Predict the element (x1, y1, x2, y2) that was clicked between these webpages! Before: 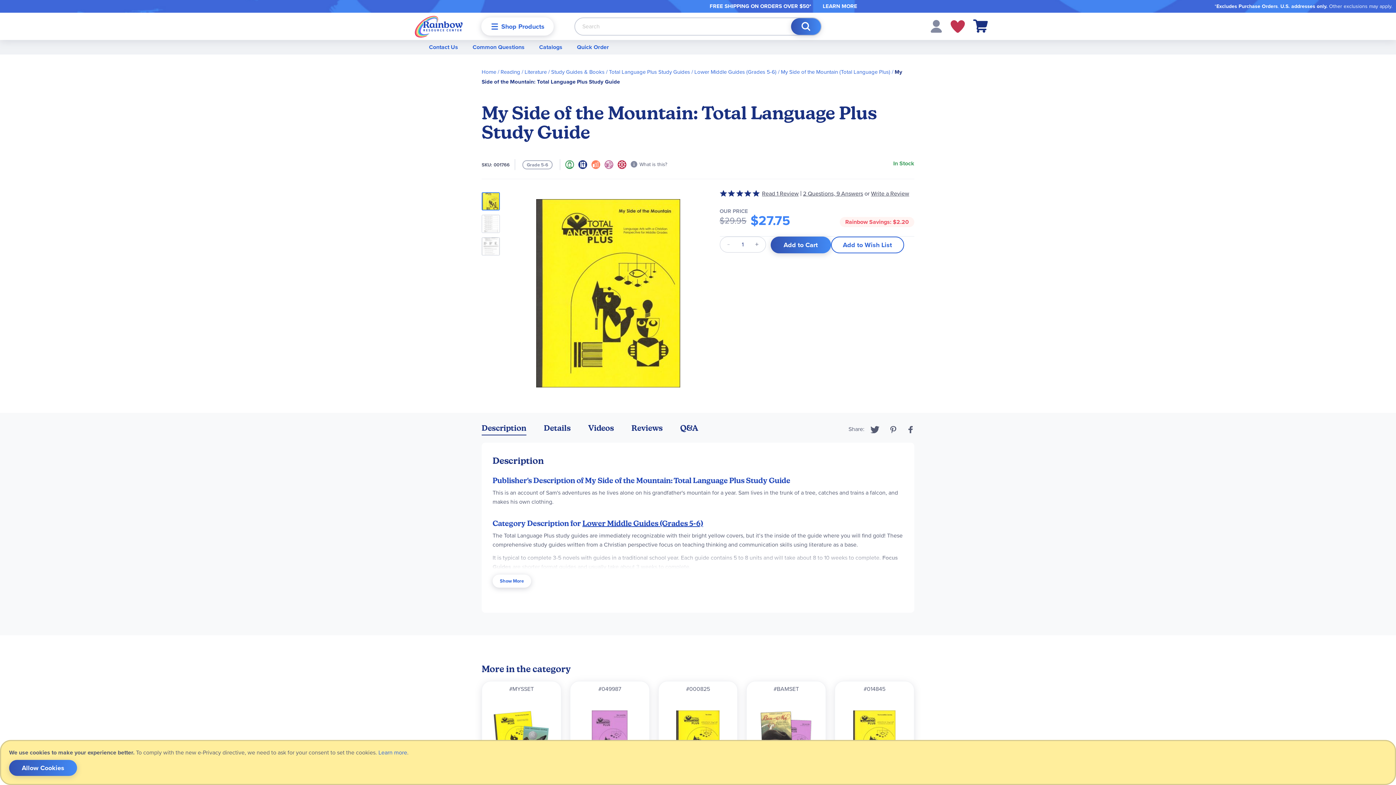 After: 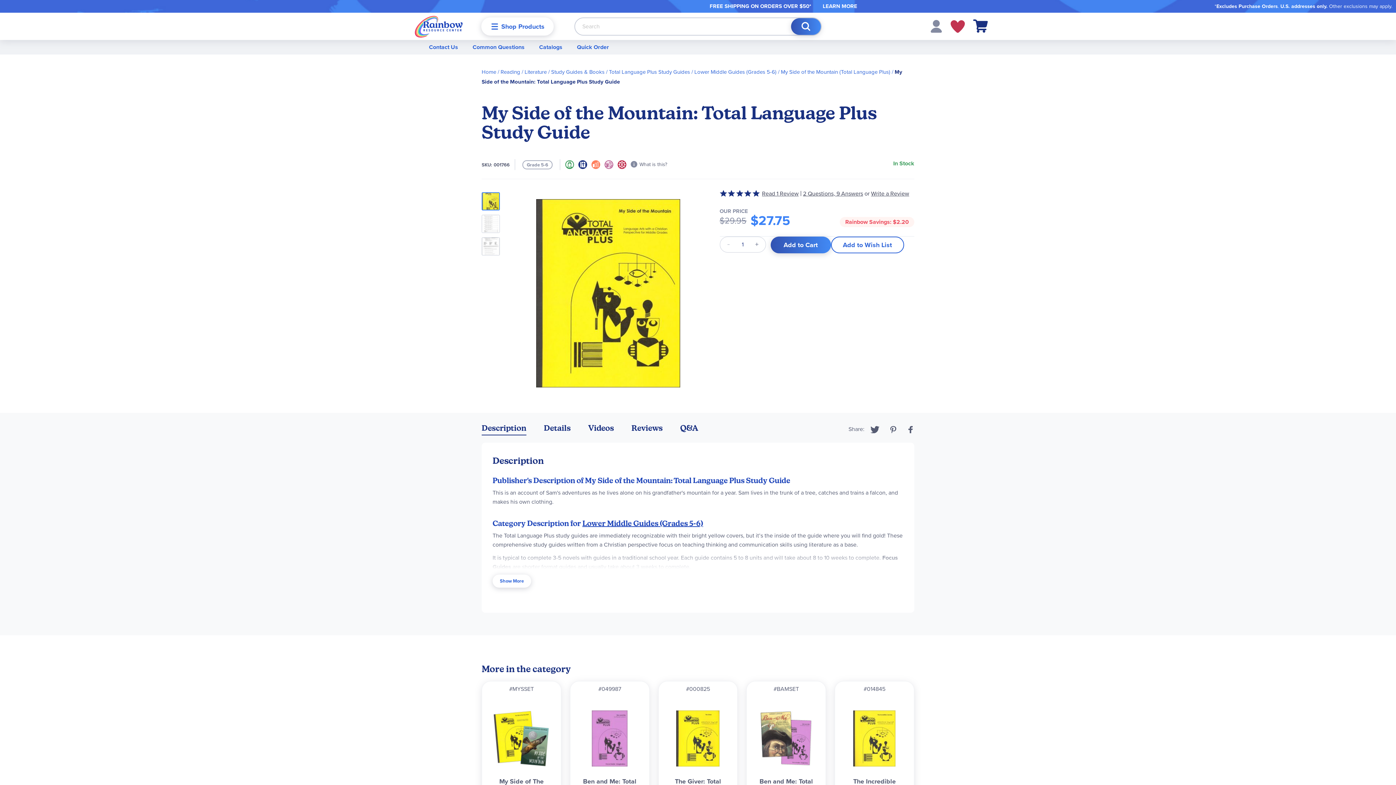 Action: label: Allow Cookies bbox: (9, 760, 77, 776)